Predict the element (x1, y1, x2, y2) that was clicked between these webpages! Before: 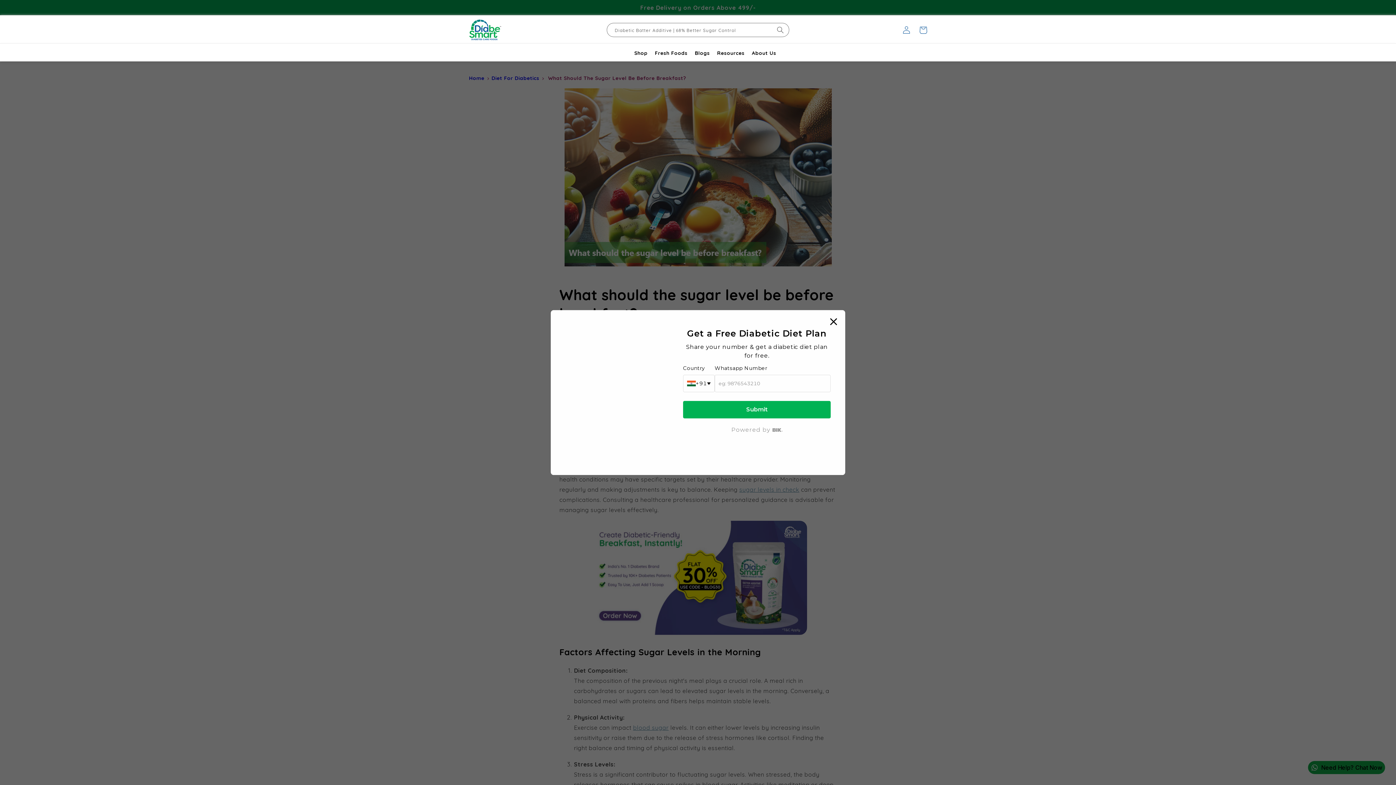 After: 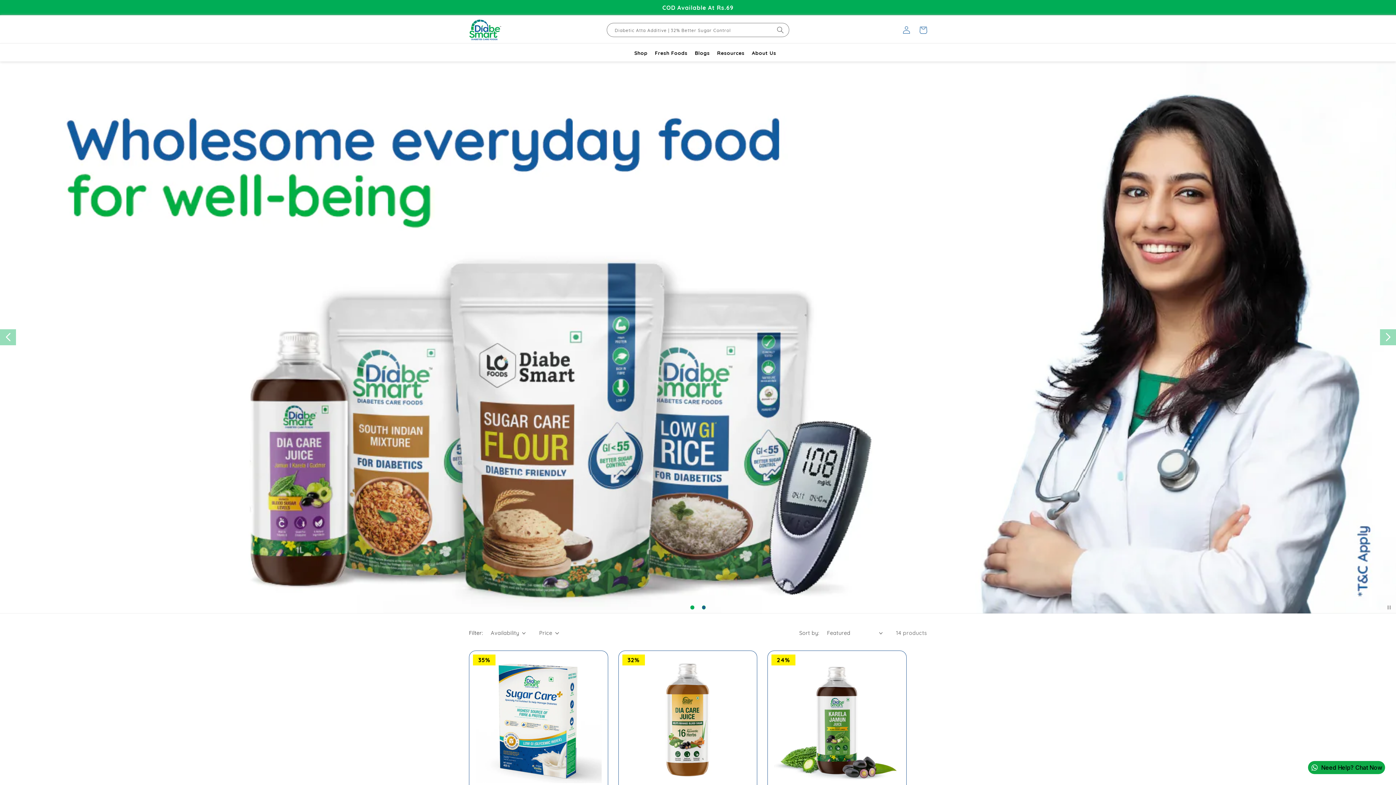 Action: label: Shop bbox: (634, 49, 647, 56)